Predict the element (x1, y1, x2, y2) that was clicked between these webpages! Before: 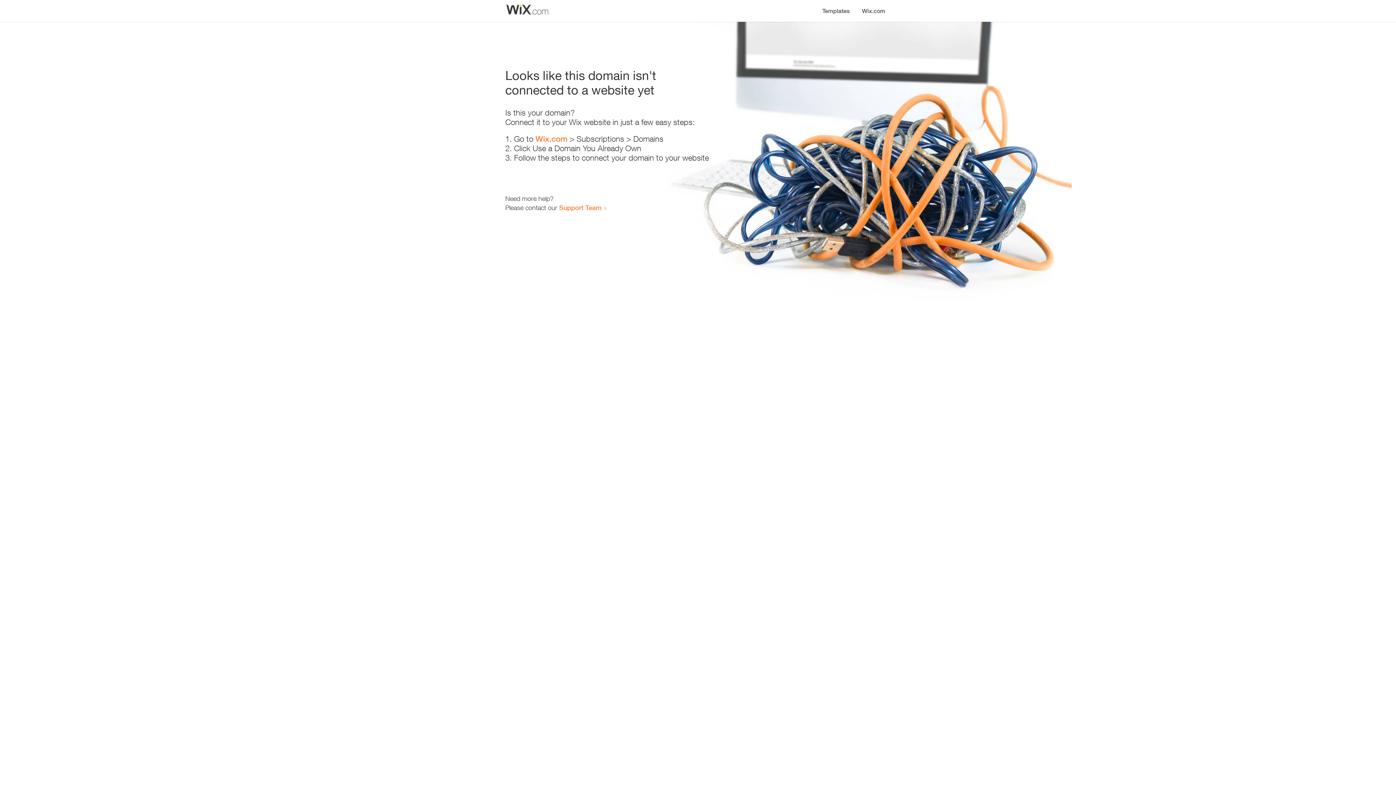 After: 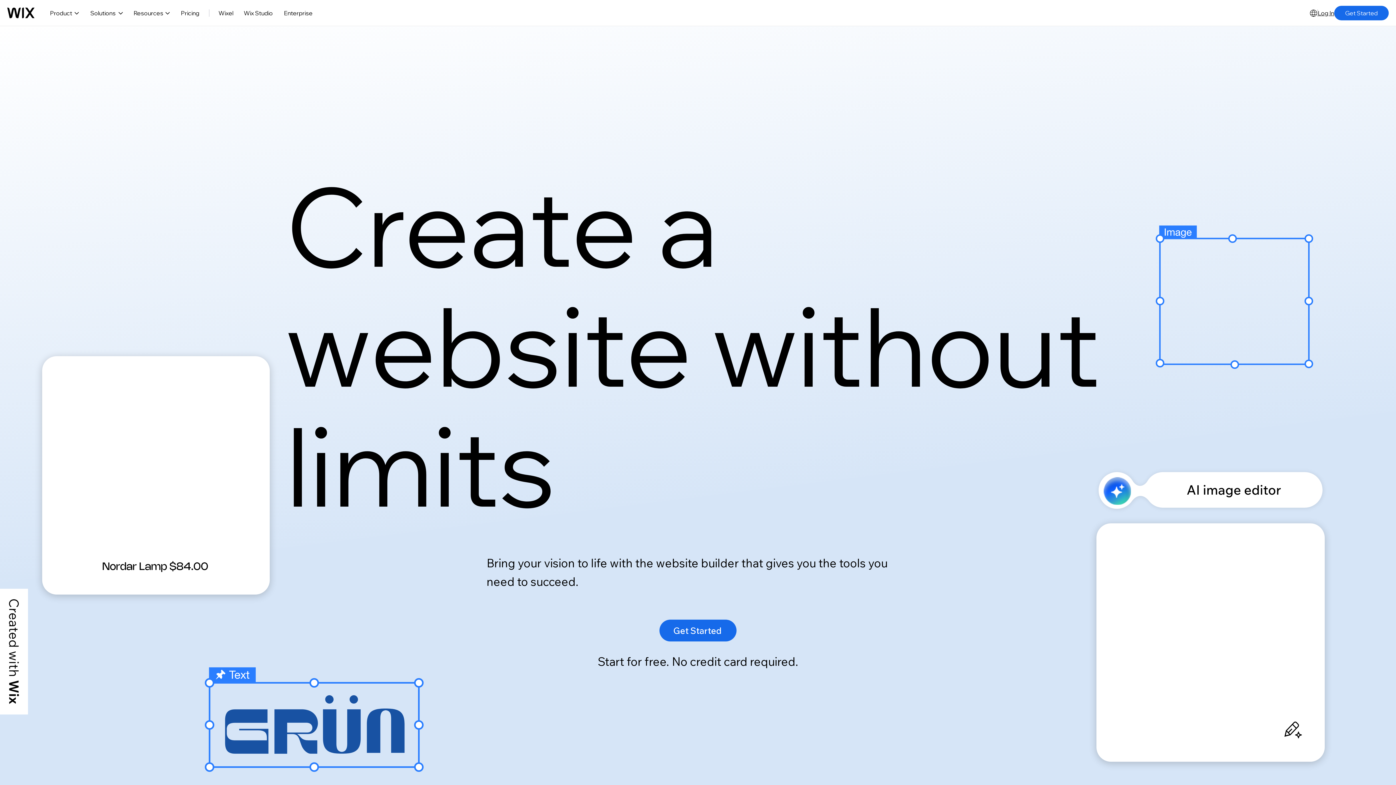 Action: label: Wix.com bbox: (535, 134, 567, 143)